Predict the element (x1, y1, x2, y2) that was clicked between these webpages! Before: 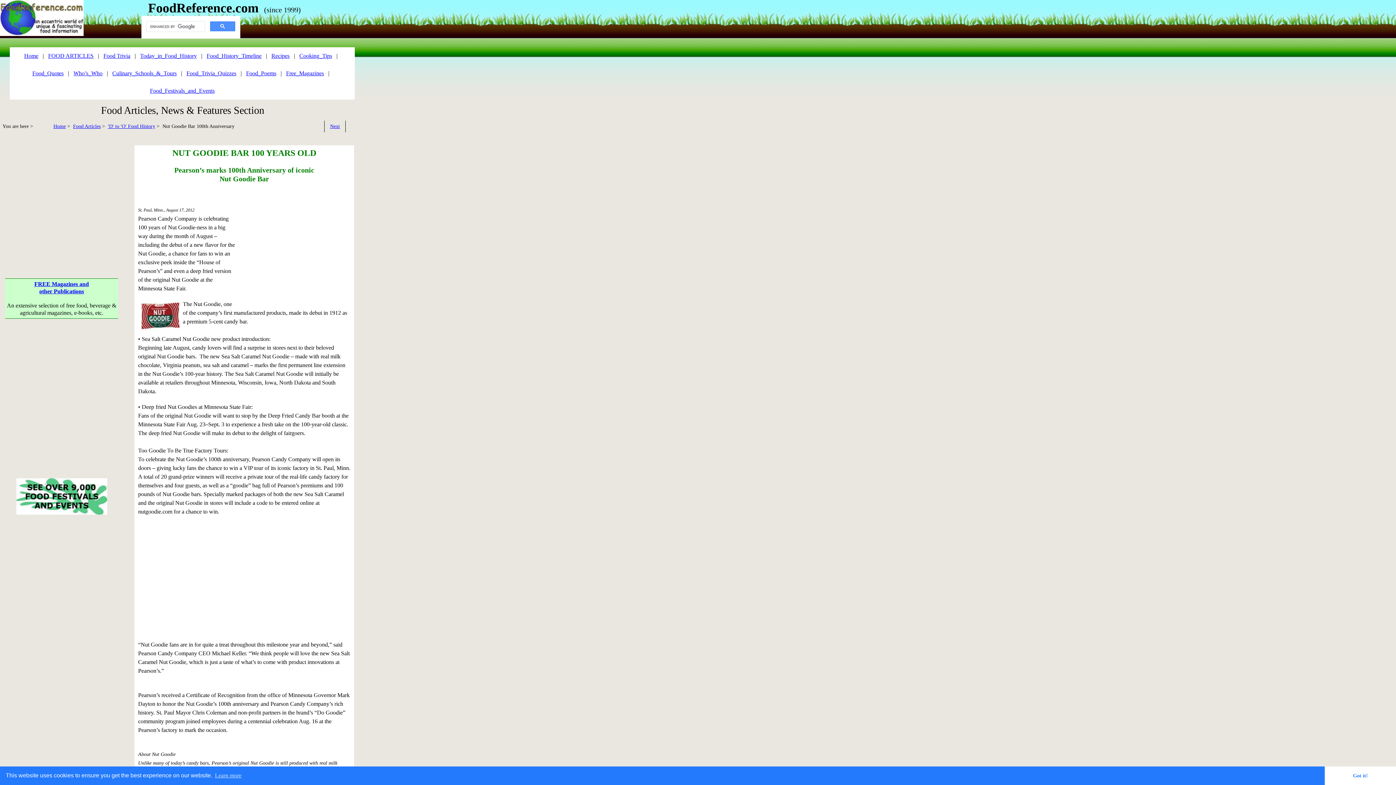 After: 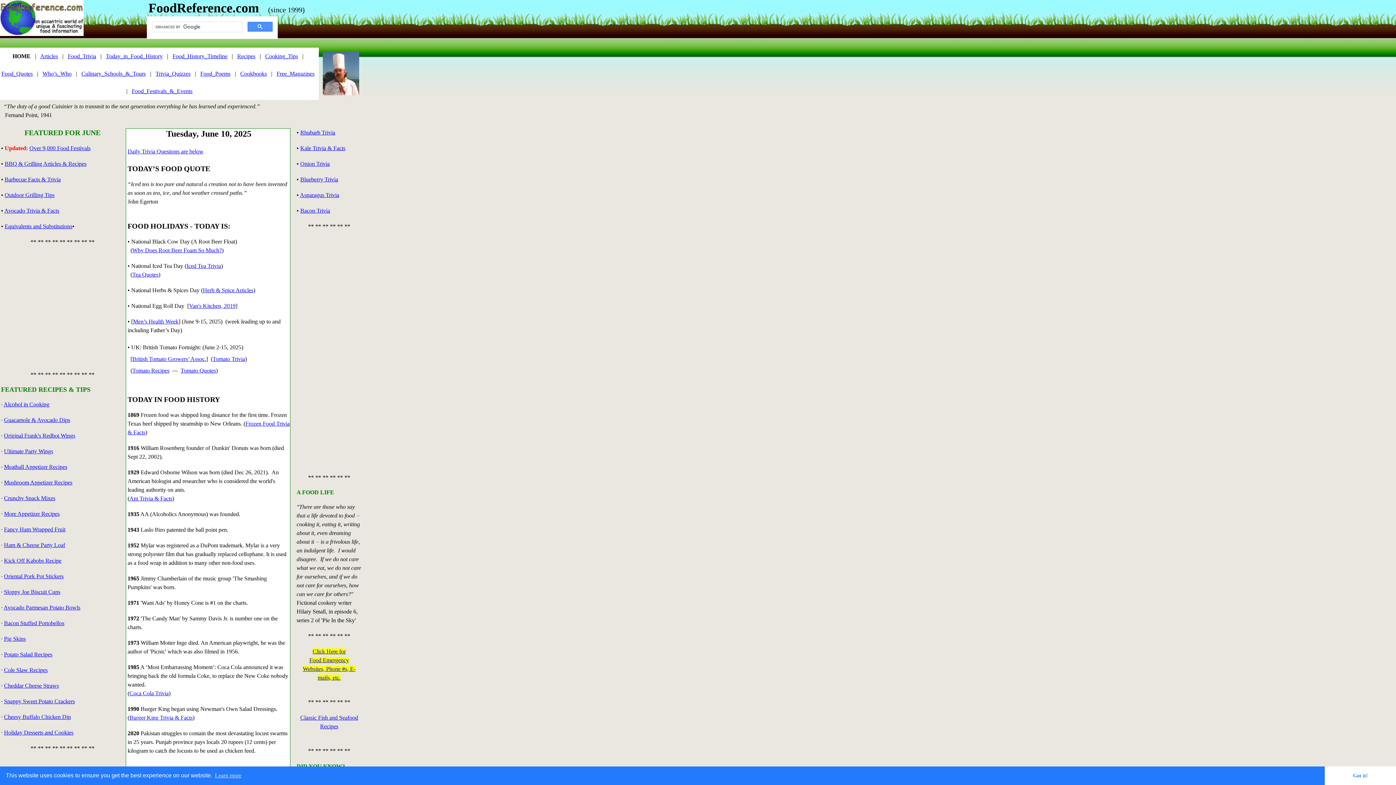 Action: label: Home bbox: (24, 52, 38, 58)